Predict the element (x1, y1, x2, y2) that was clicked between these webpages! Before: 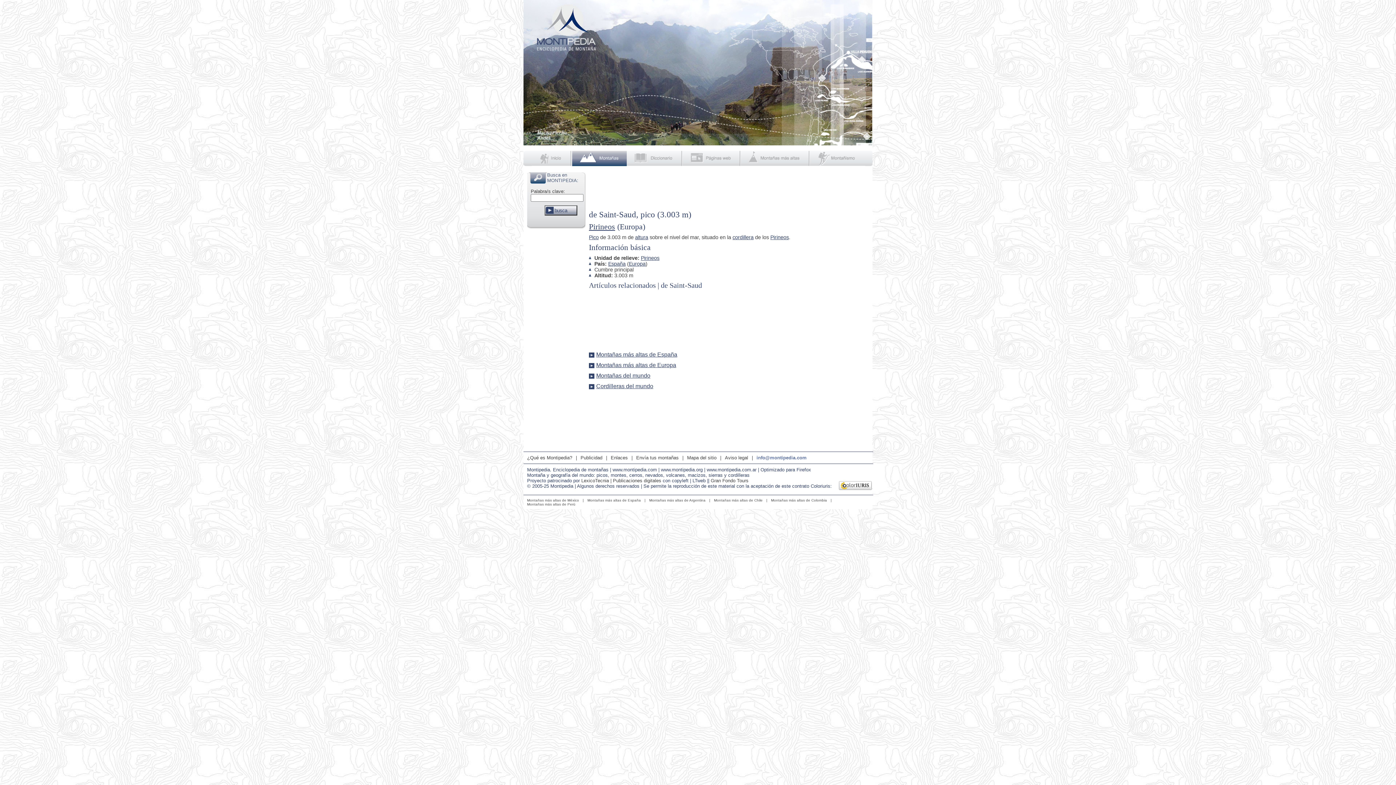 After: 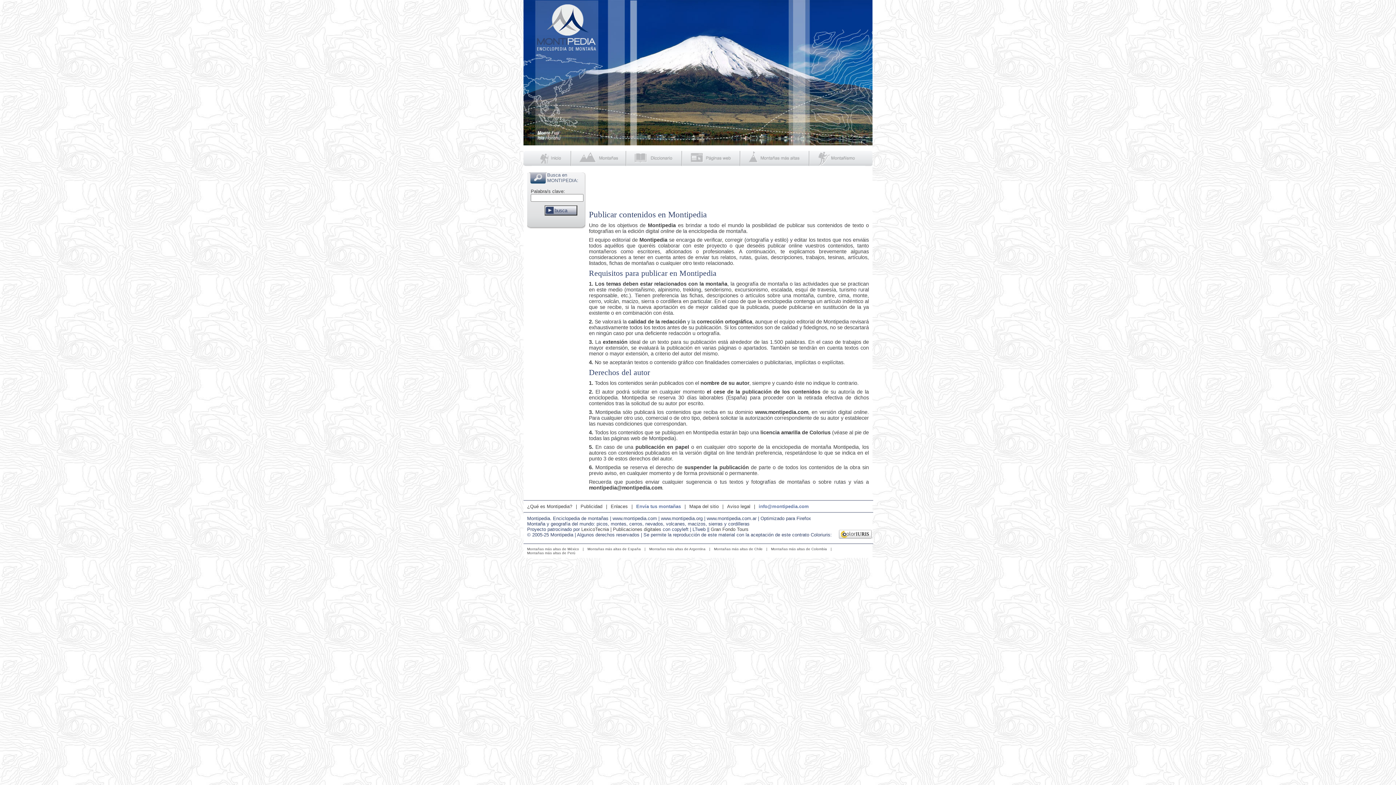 Action: label: Envía tus montañas bbox: (636, 455, 678, 460)